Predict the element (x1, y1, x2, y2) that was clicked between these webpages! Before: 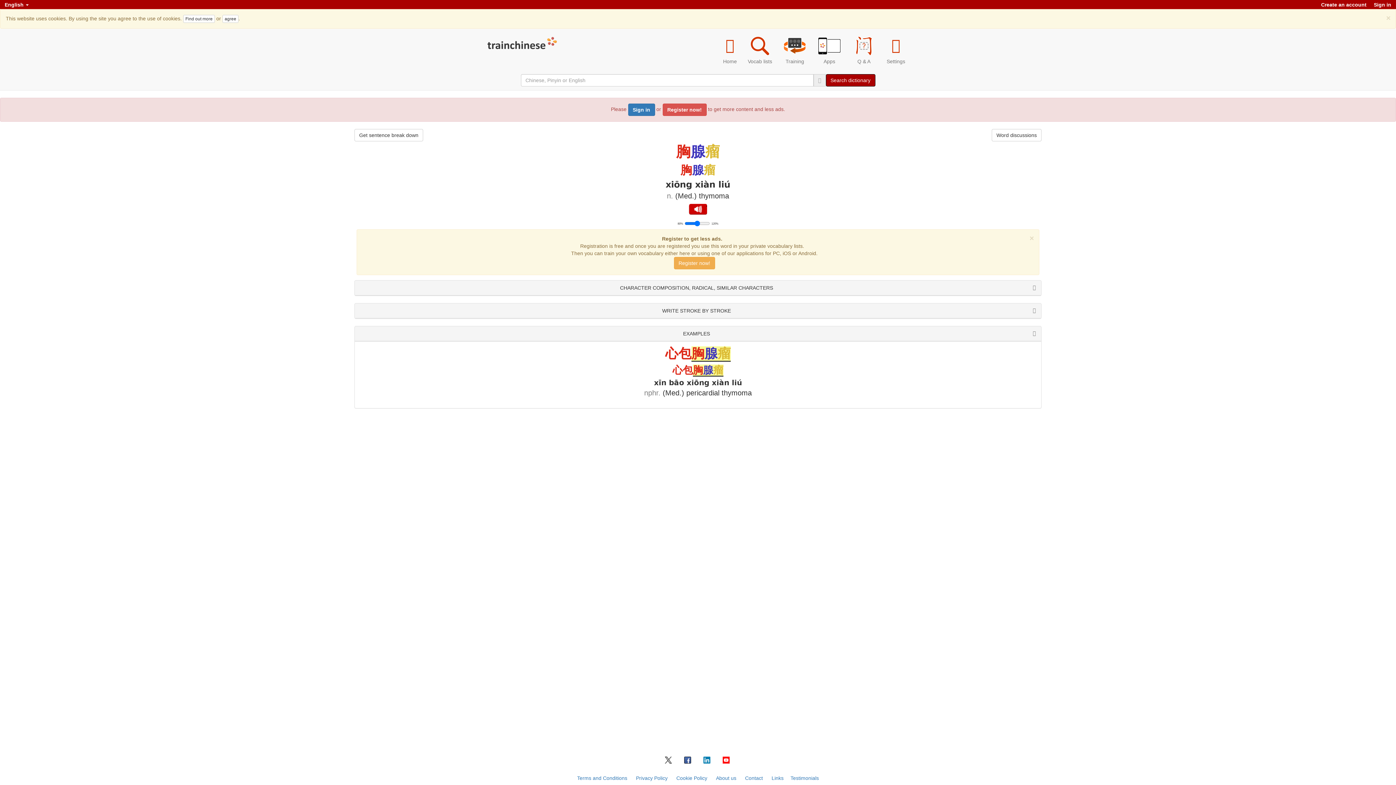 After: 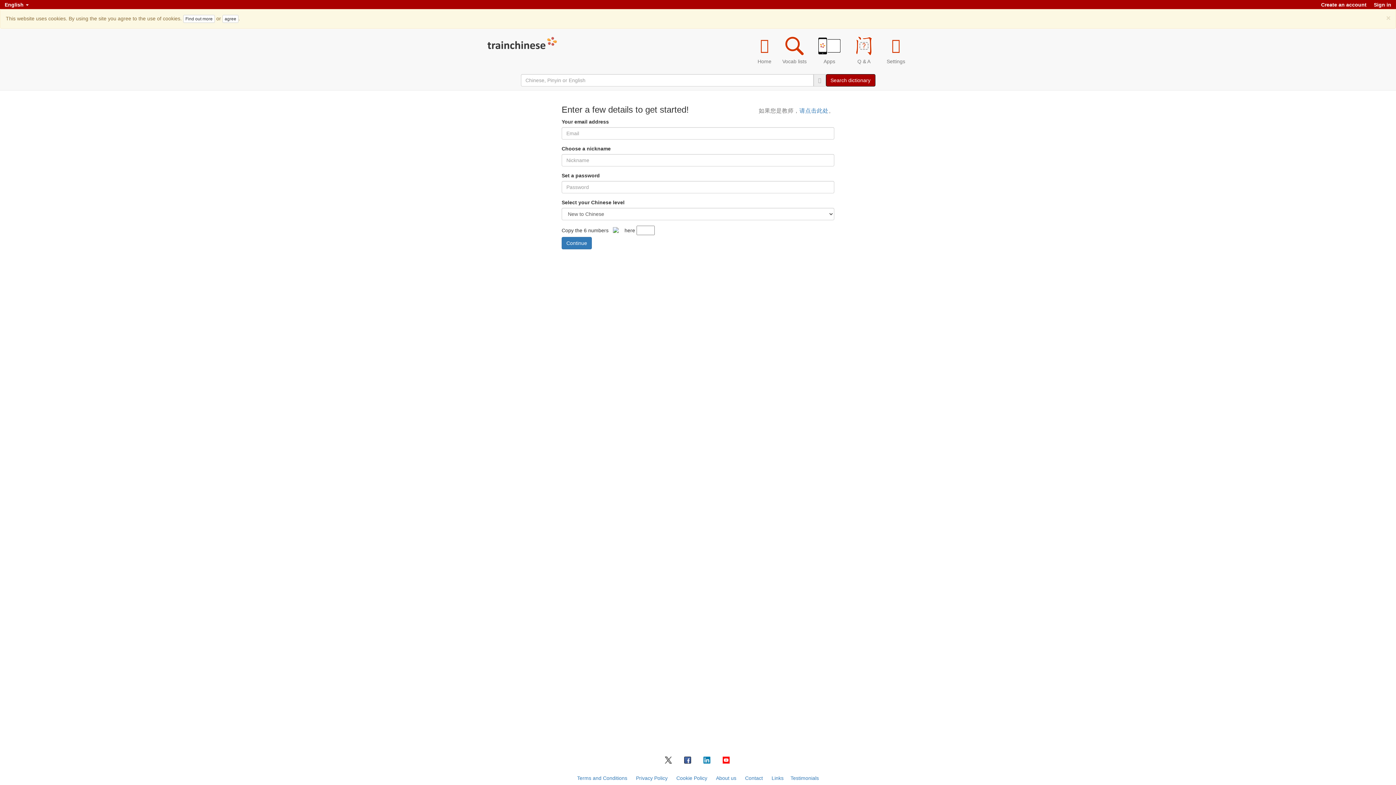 Action: label: Create an account bbox: (1318, 0, 1369, 9)